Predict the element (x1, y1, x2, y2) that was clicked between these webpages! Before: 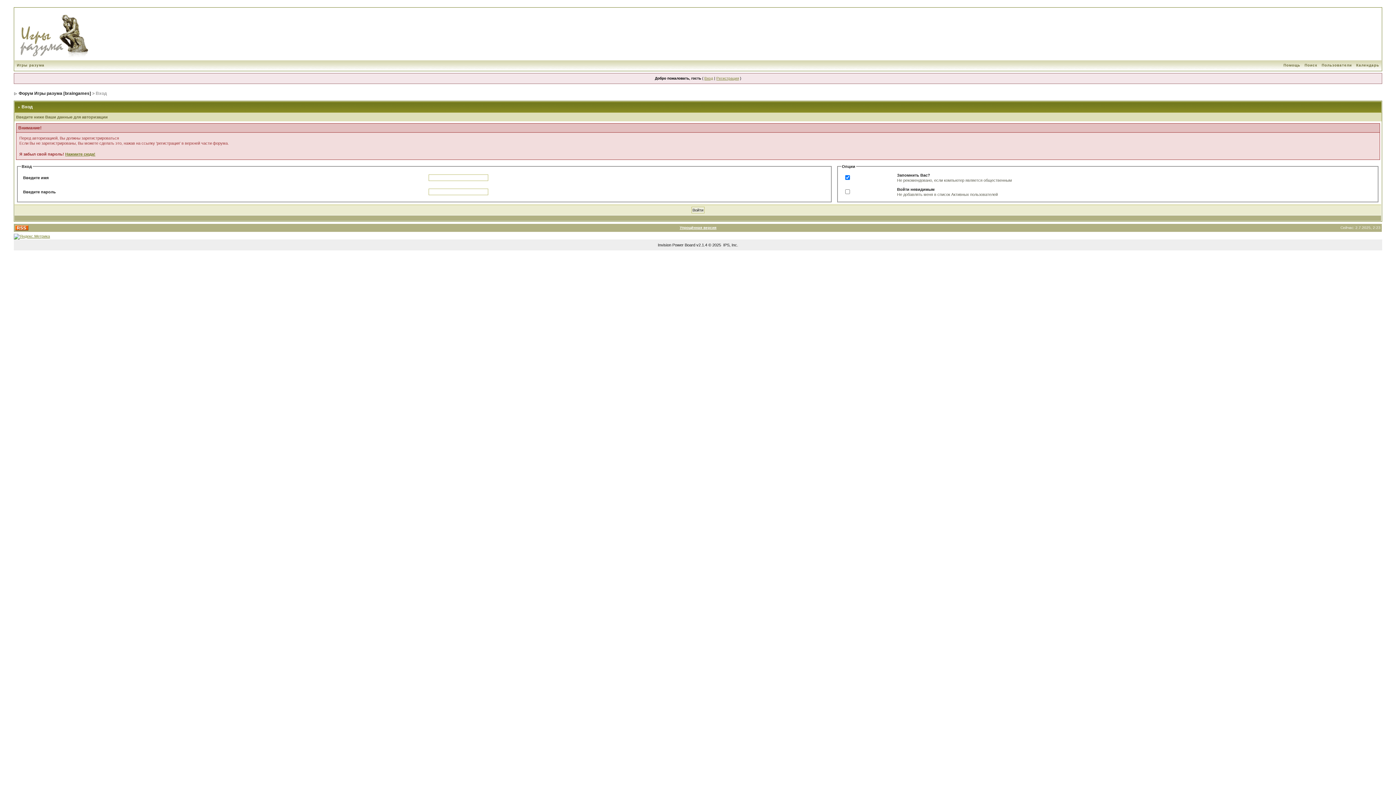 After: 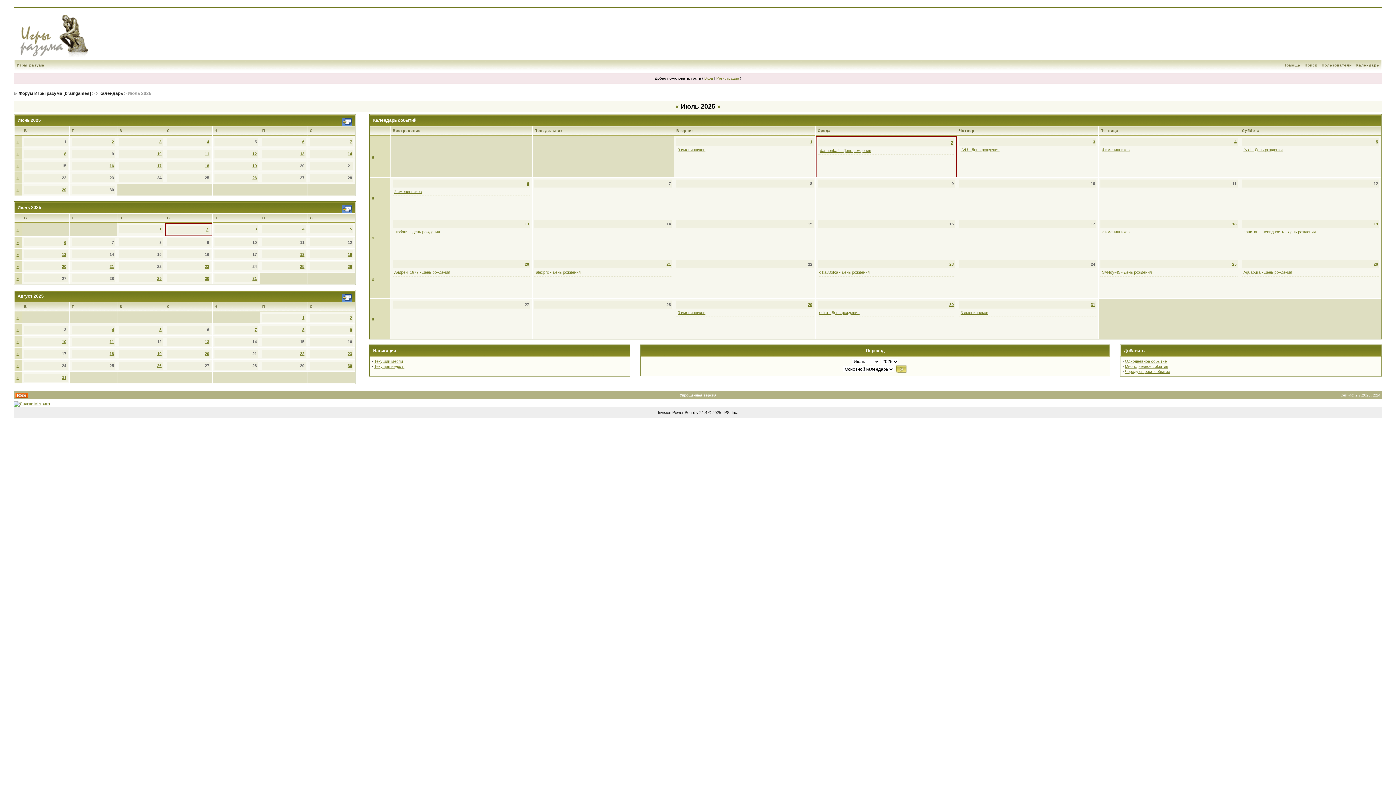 Action: bbox: (1354, 63, 1381, 67) label: Календарь